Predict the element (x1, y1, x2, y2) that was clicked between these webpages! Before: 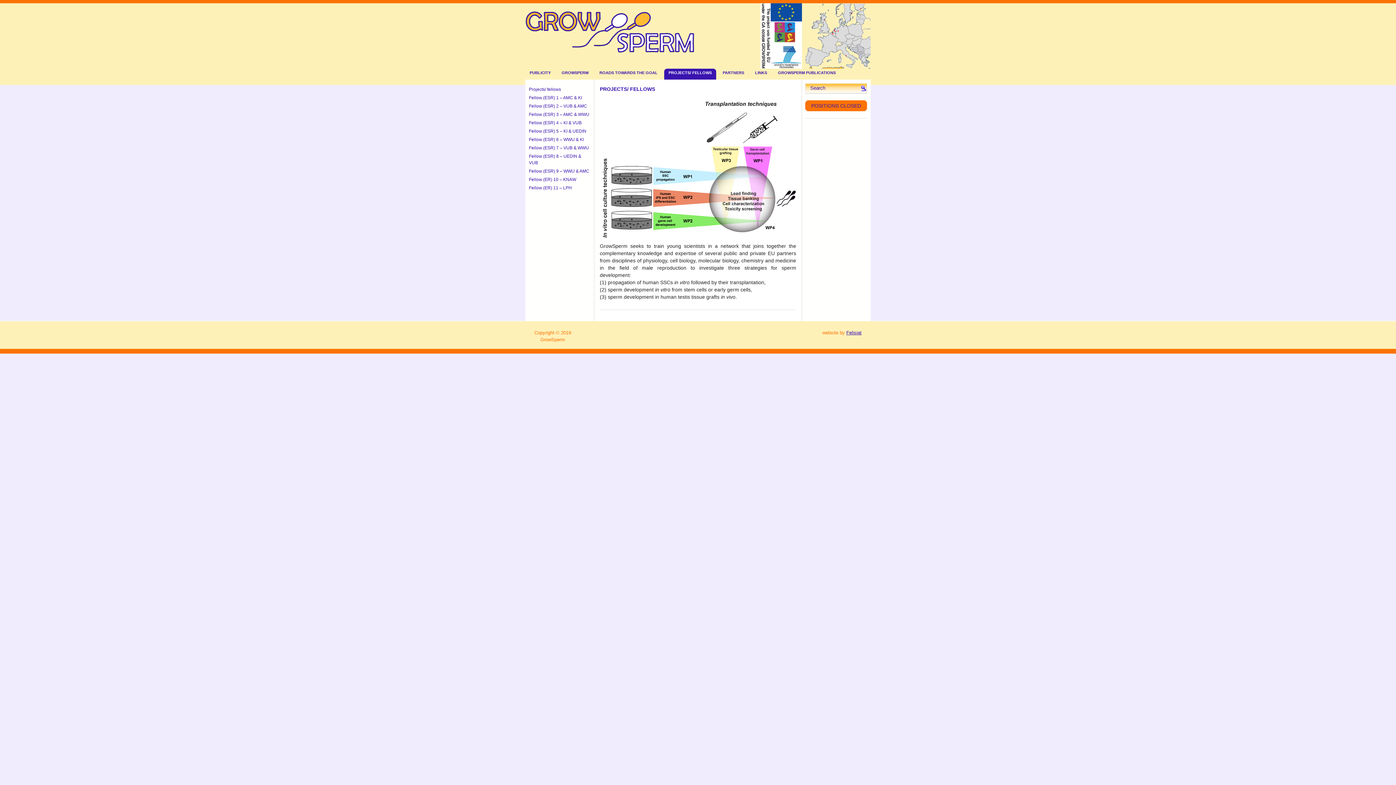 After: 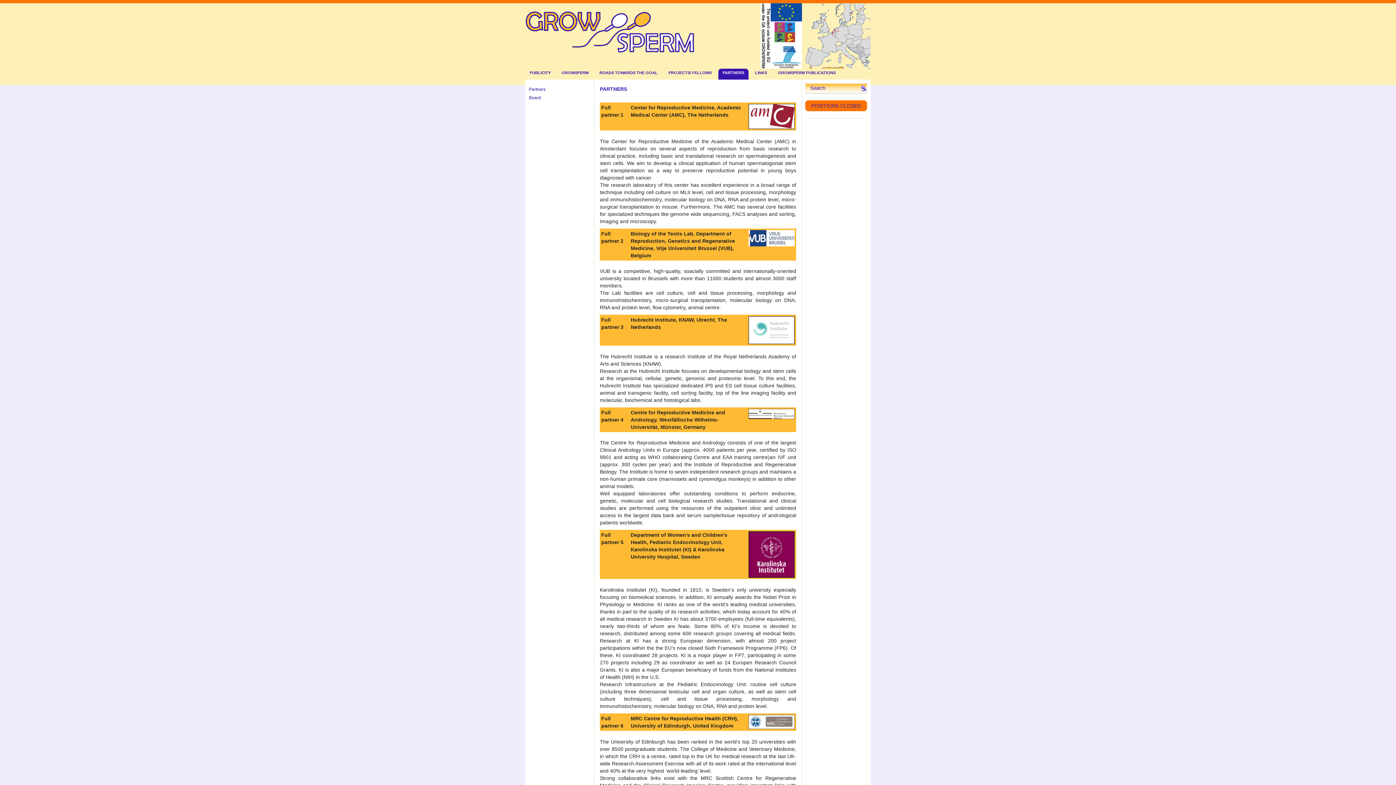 Action: bbox: (718, 68, 748, 79) label: PARTNERS